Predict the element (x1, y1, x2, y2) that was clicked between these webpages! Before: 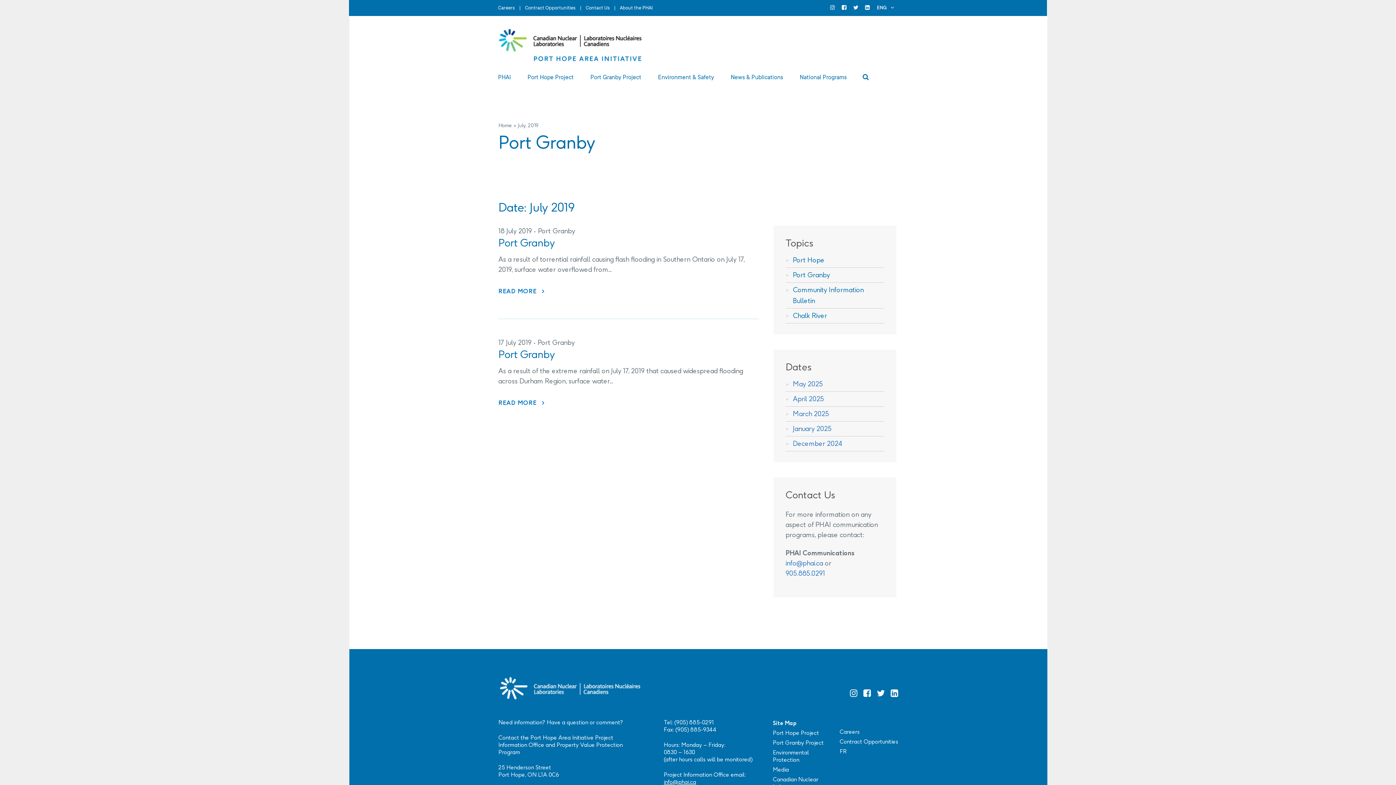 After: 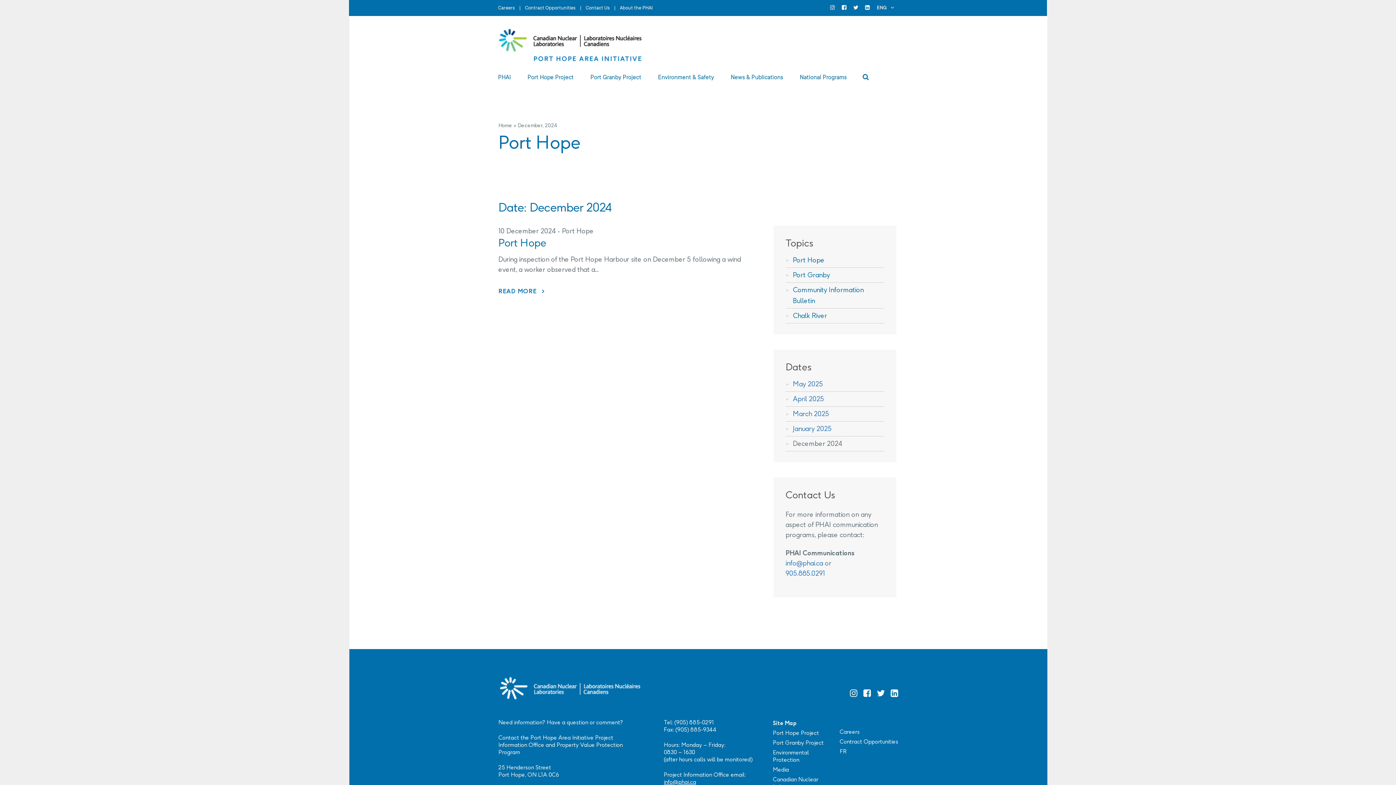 Action: bbox: (785, 438, 884, 449) label: December 2024